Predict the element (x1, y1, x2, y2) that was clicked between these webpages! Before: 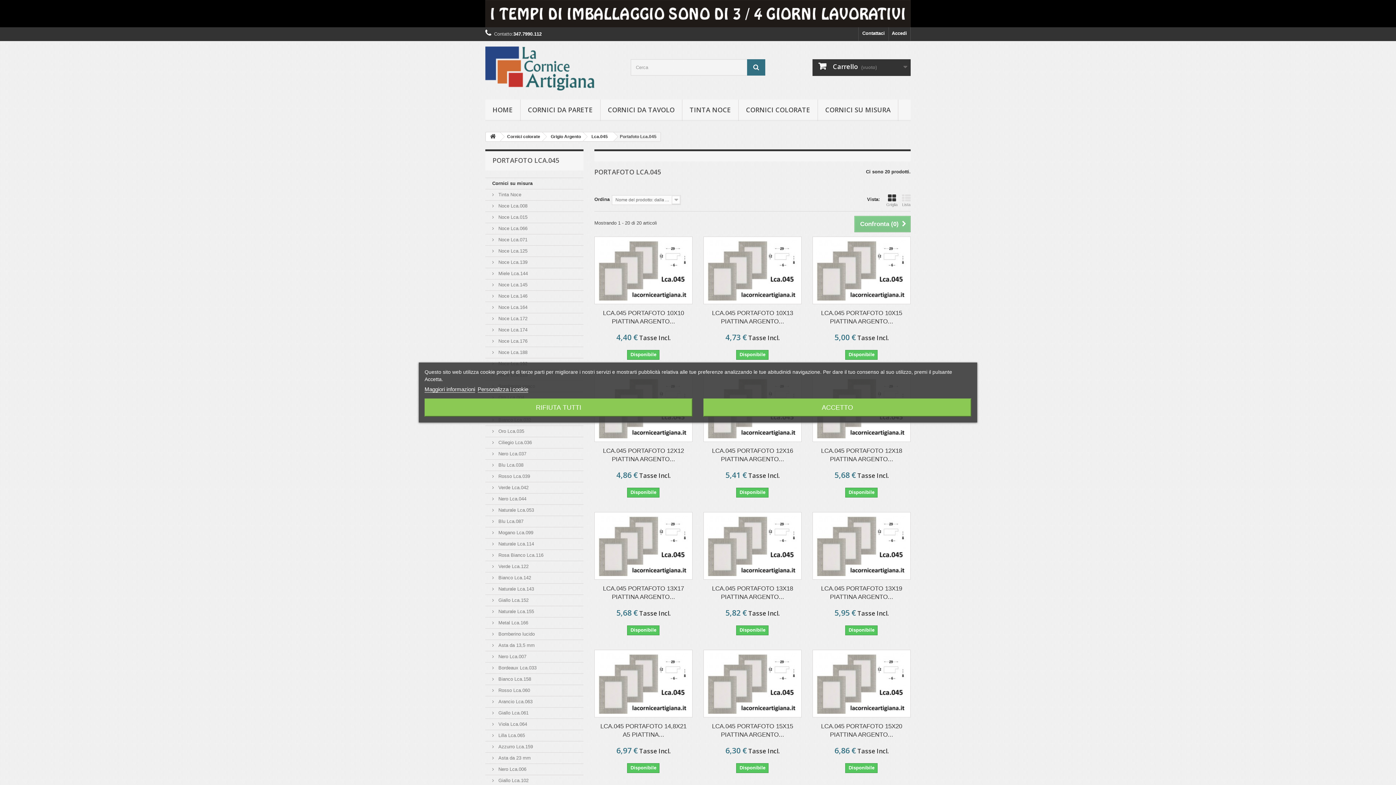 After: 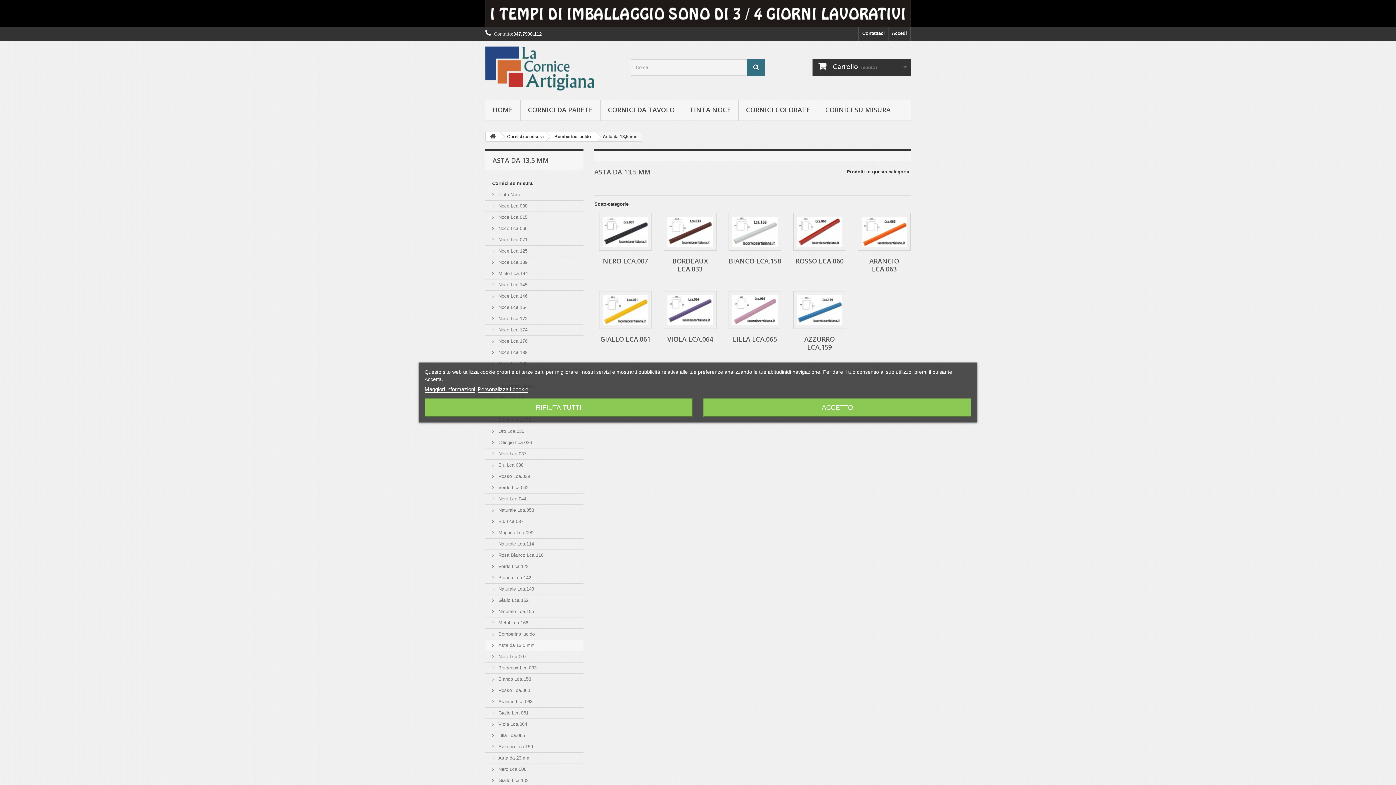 Action: label:  Asta da 13,5 mm bbox: (485, 640, 583, 651)